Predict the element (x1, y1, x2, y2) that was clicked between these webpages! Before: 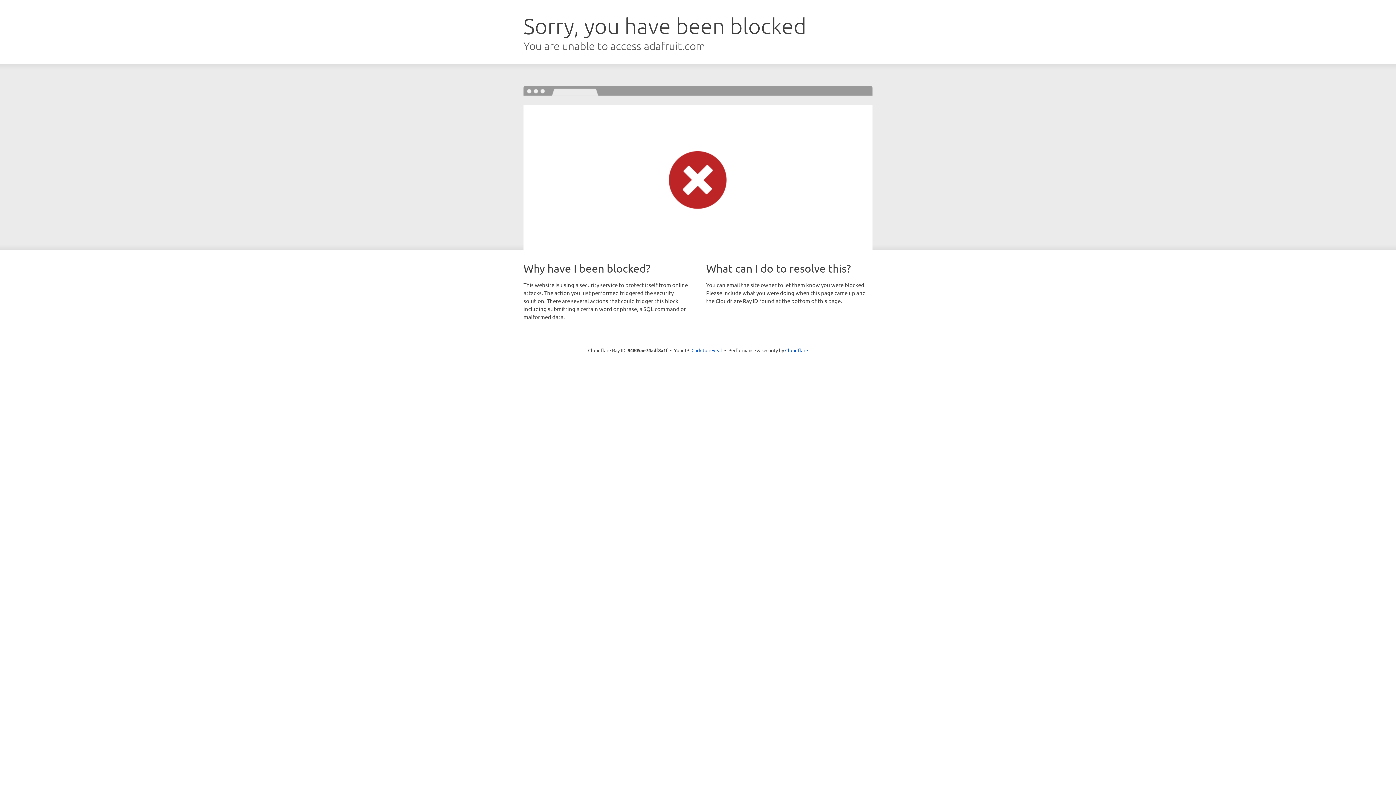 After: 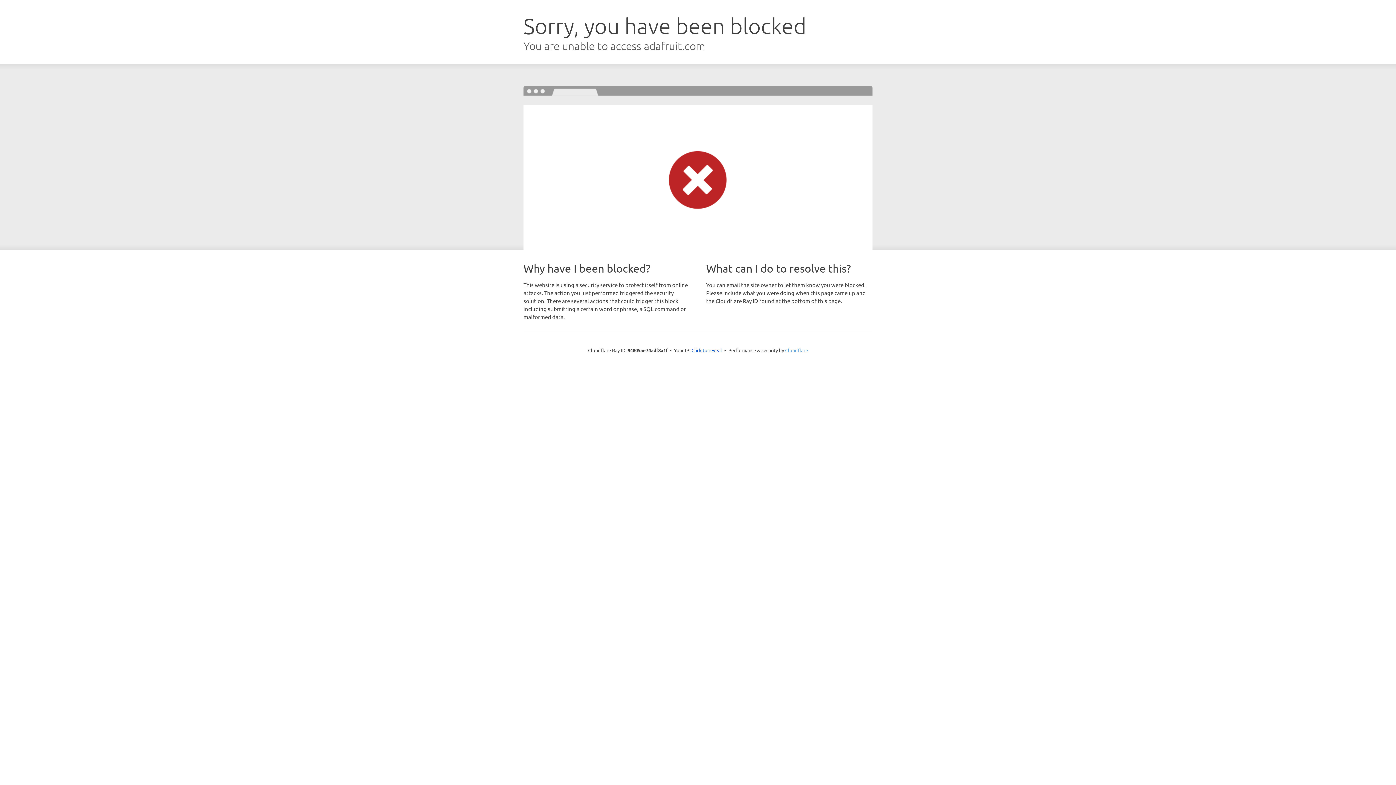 Action: bbox: (785, 347, 808, 353) label: Cloudflare